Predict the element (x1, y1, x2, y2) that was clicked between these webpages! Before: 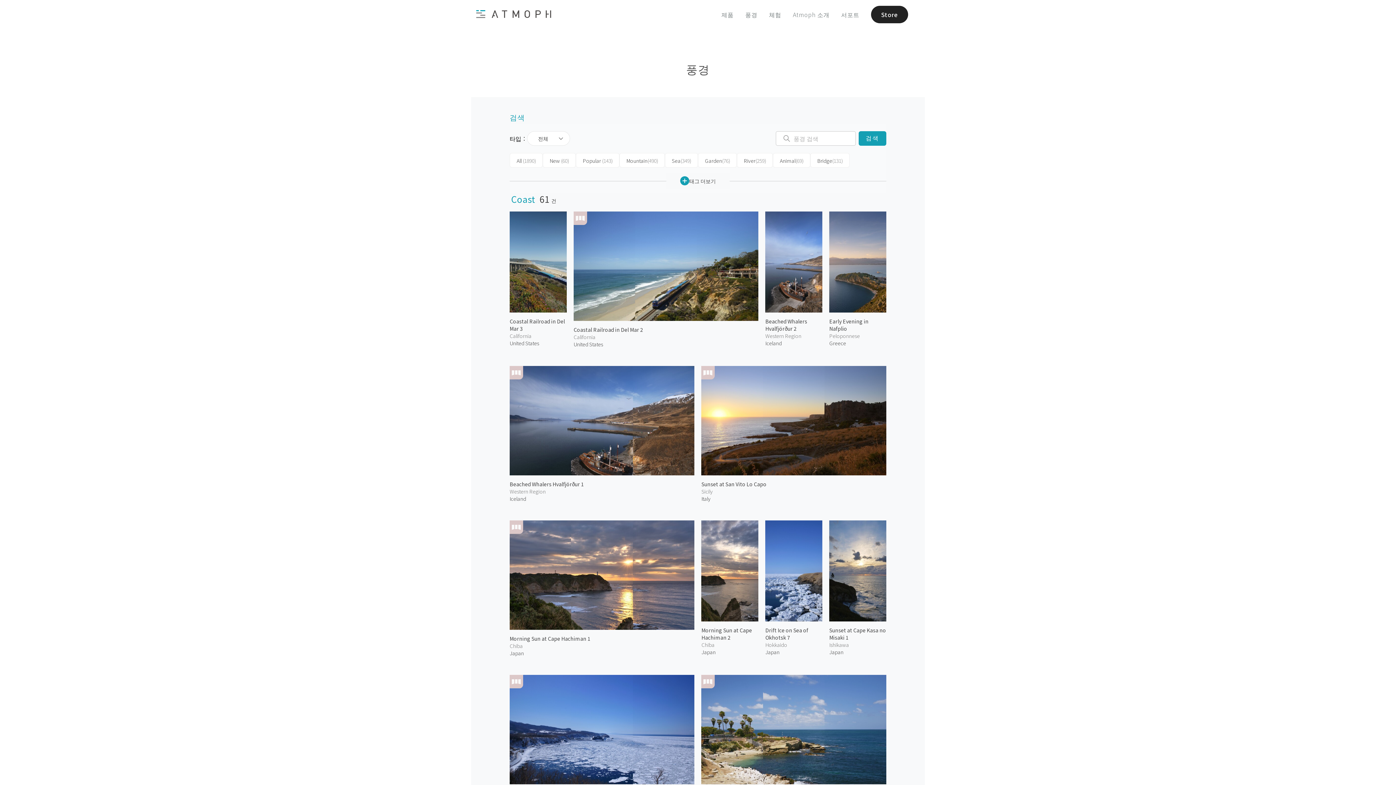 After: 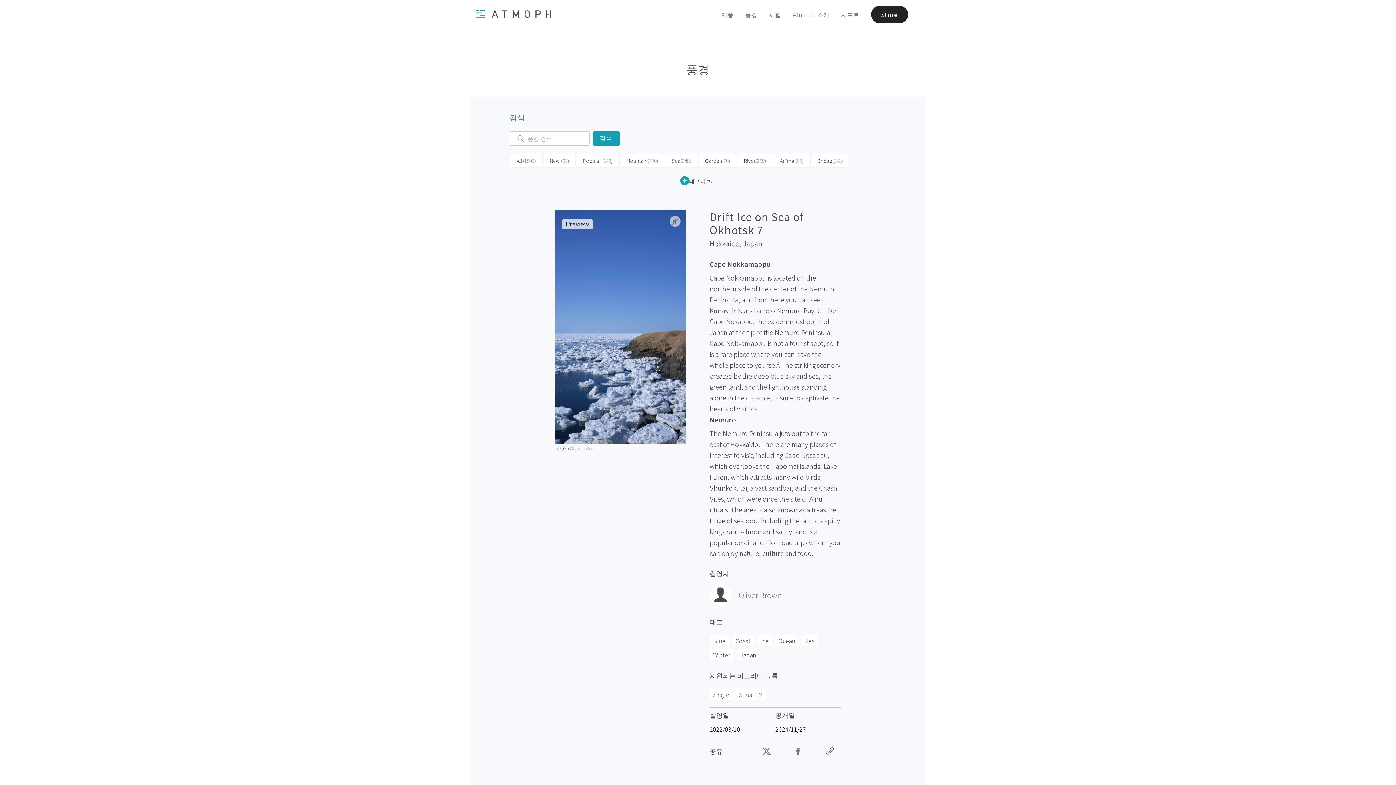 Action: bbox: (765, 520, 822, 621)